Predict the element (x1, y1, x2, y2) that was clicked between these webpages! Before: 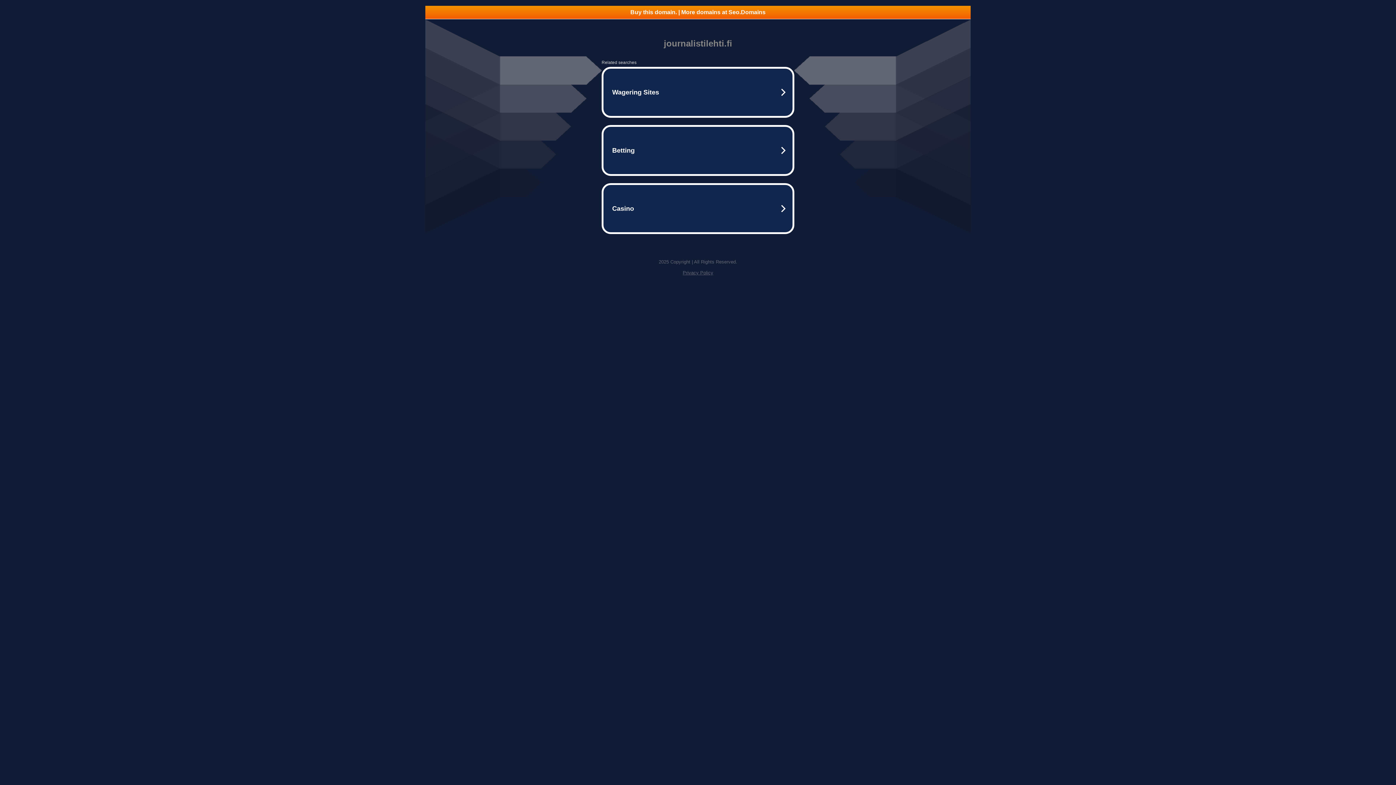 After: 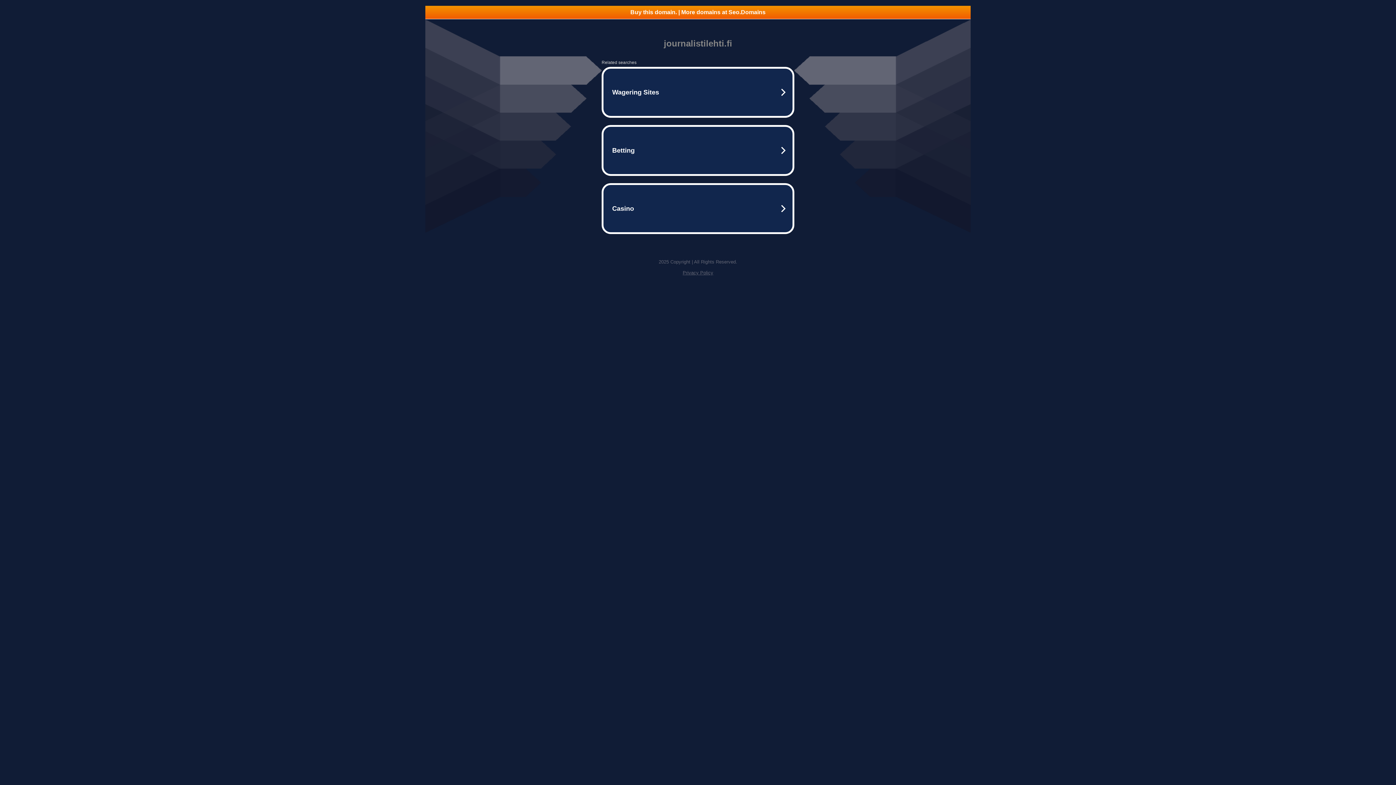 Action: bbox: (682, 270, 713, 275) label: Privacy Policy